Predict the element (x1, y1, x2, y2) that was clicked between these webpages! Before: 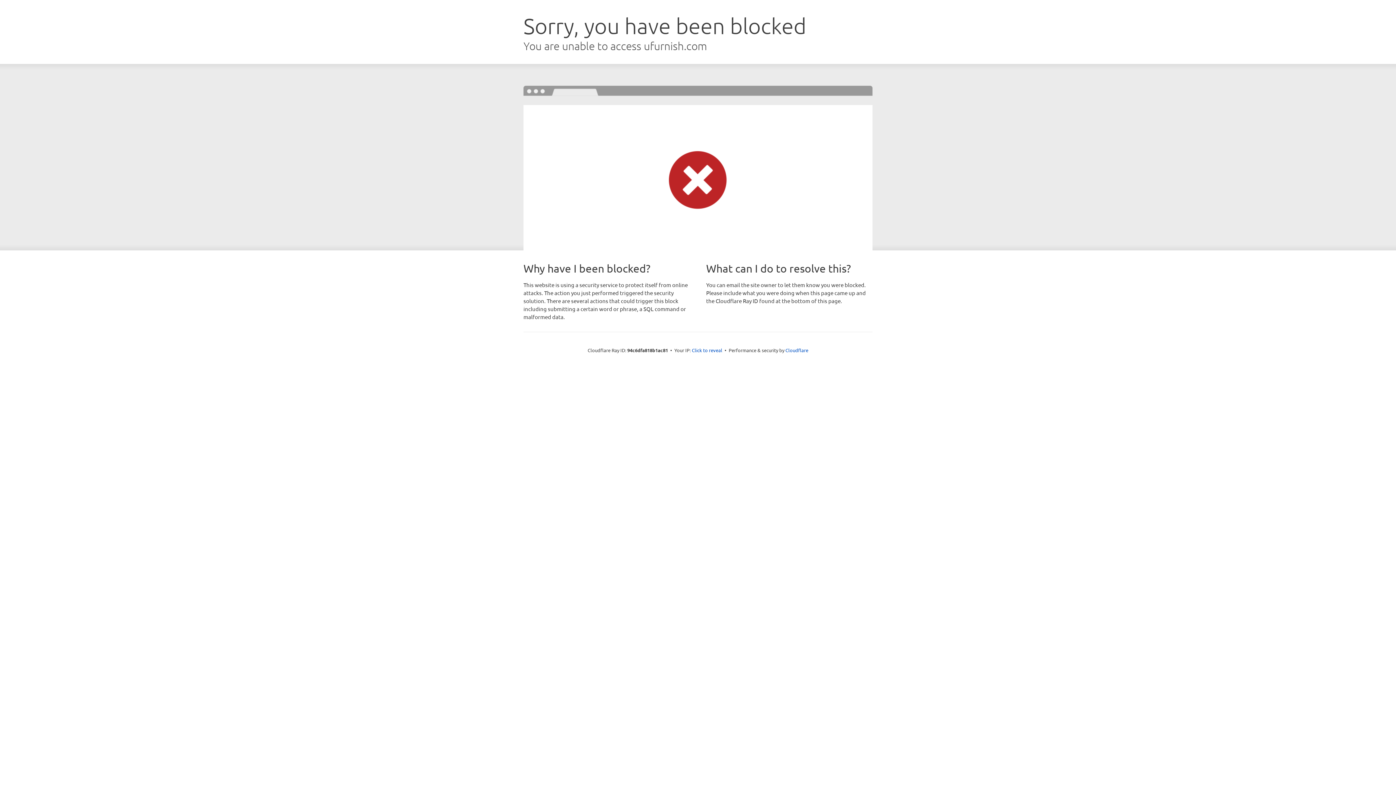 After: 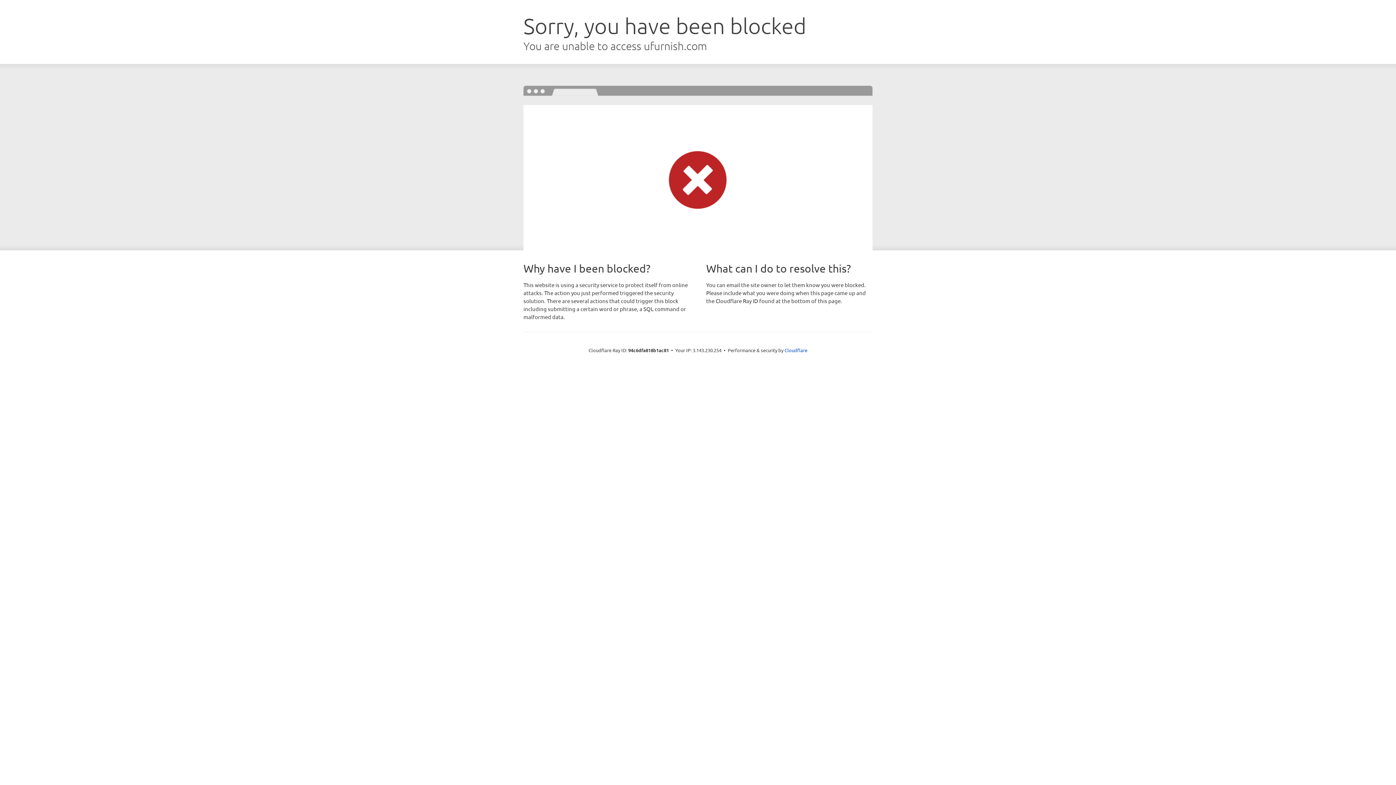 Action: label: Click to reveal bbox: (692, 346, 722, 353)